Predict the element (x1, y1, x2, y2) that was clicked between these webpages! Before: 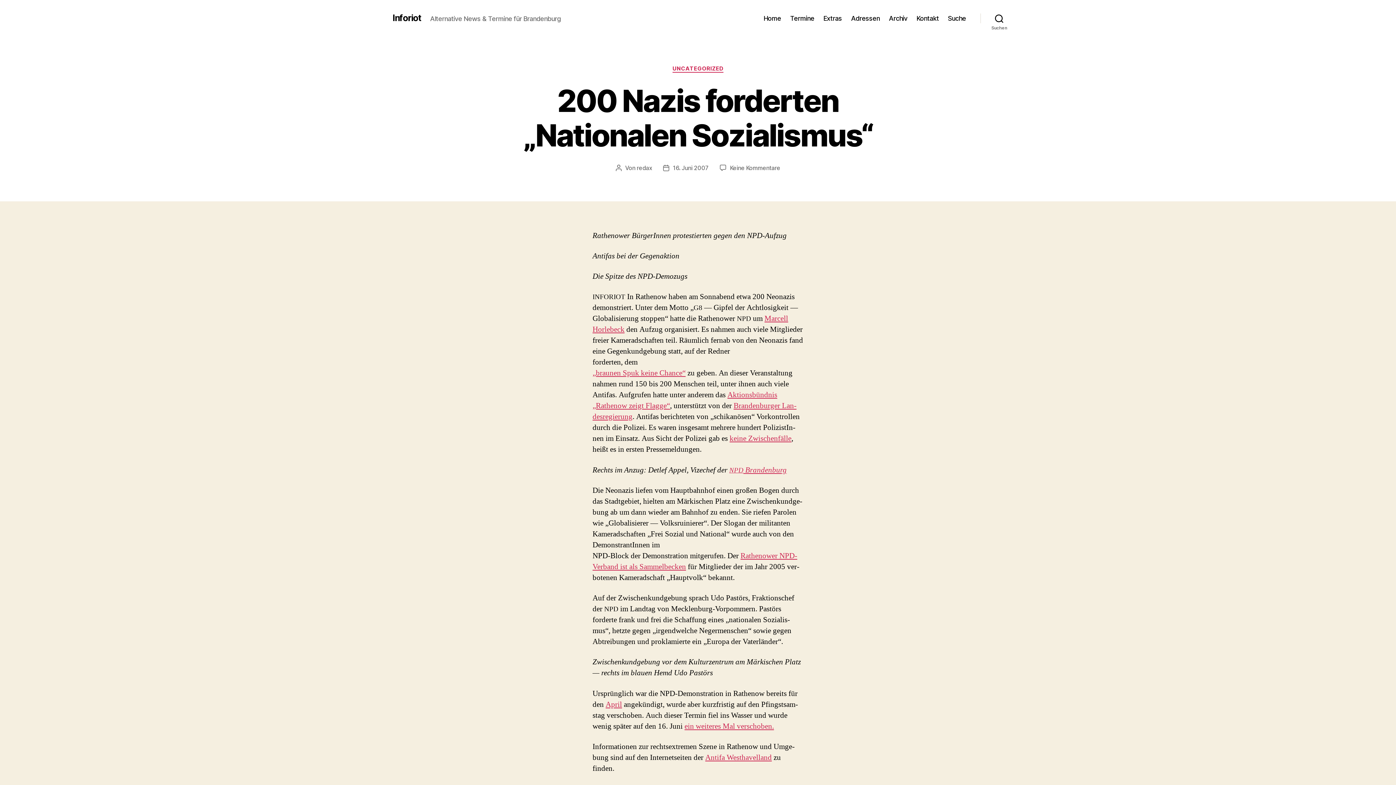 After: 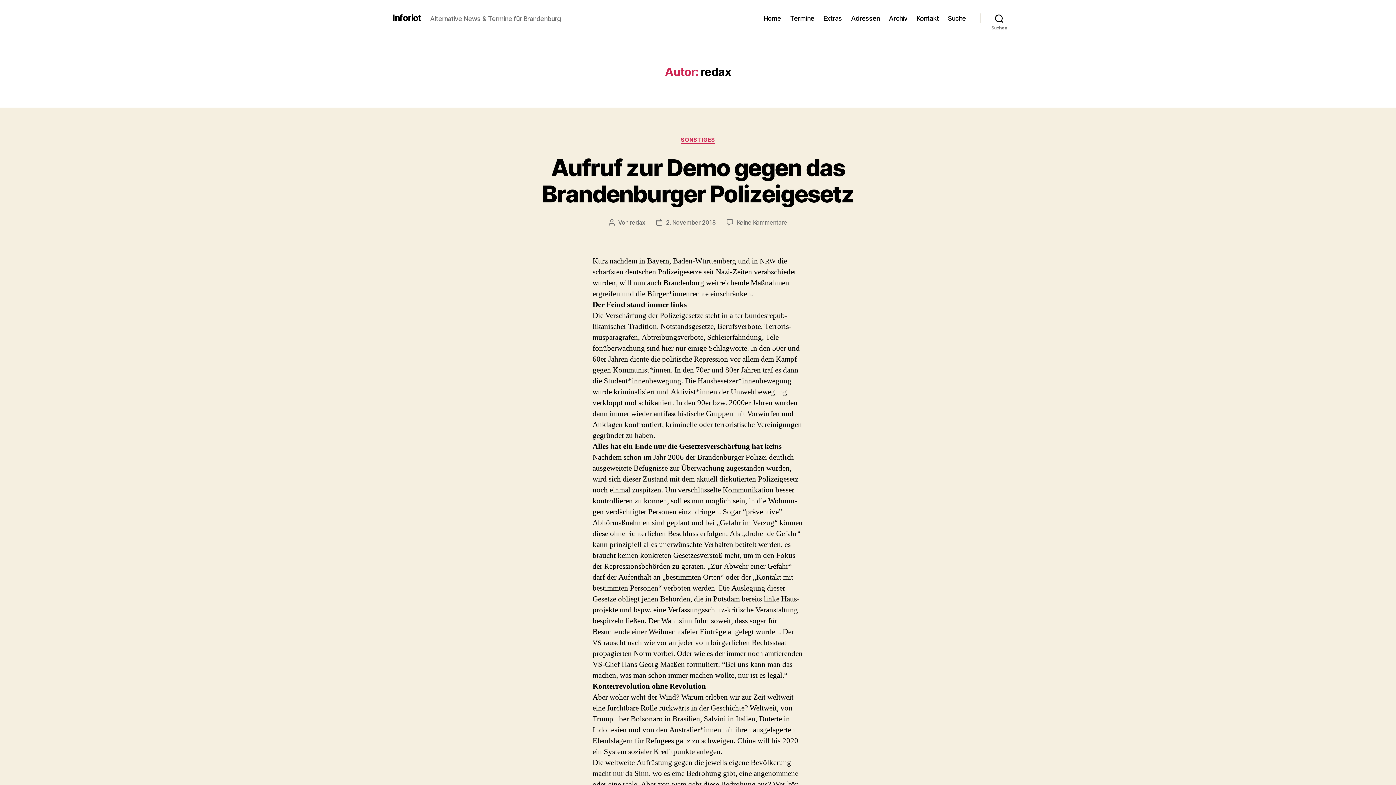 Action: bbox: (636, 164, 652, 171) label: redax